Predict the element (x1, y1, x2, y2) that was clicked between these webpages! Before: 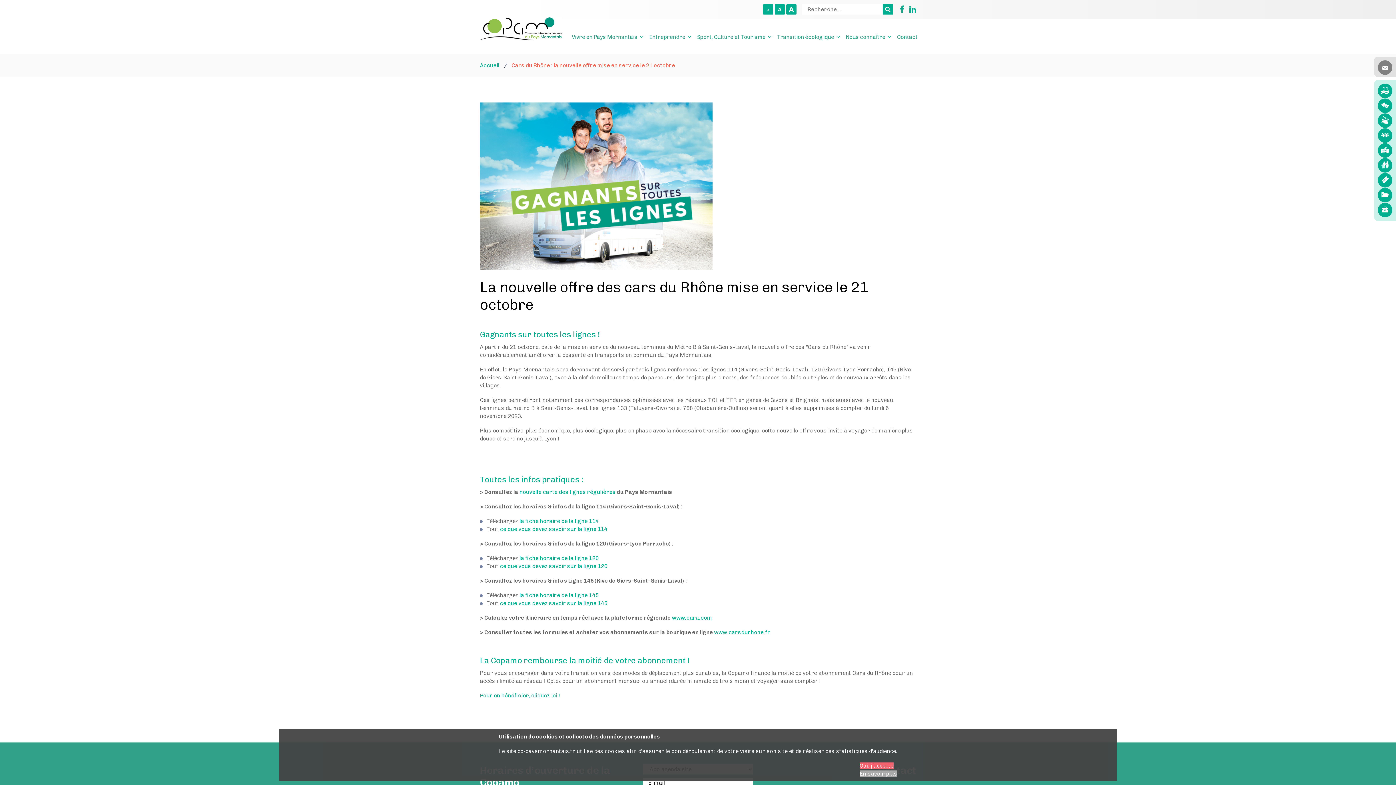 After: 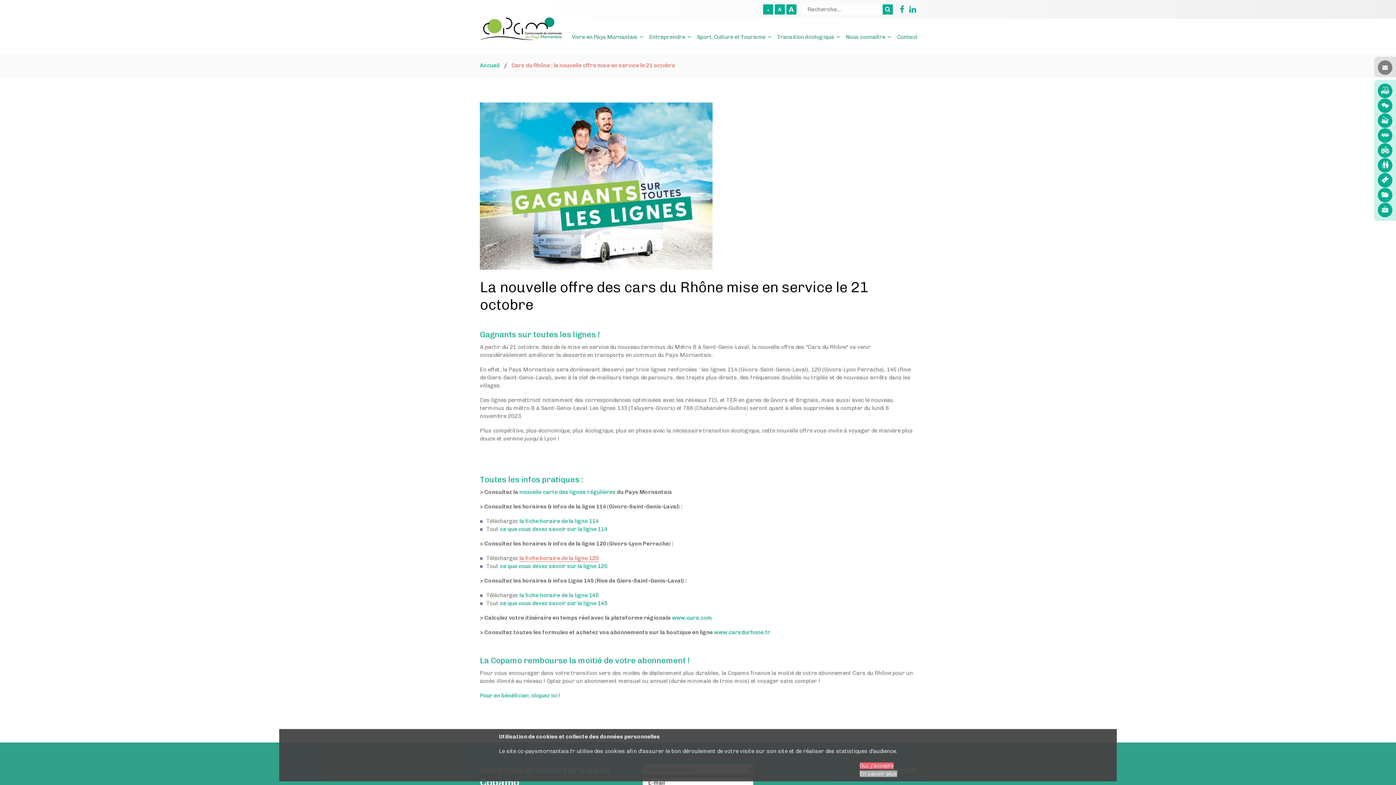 Action: label: la fiche horaire de la ligne 120 bbox: (519, 555, 598, 562)